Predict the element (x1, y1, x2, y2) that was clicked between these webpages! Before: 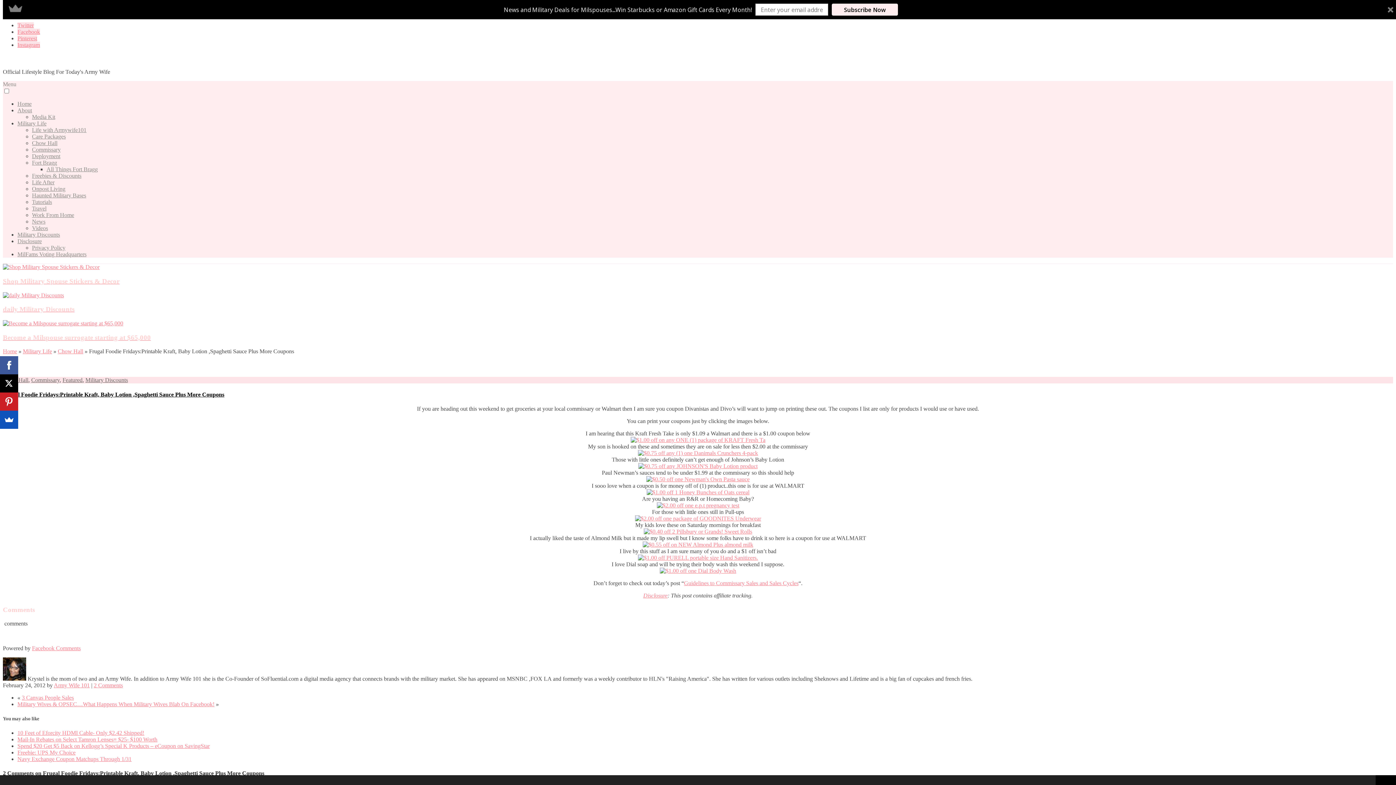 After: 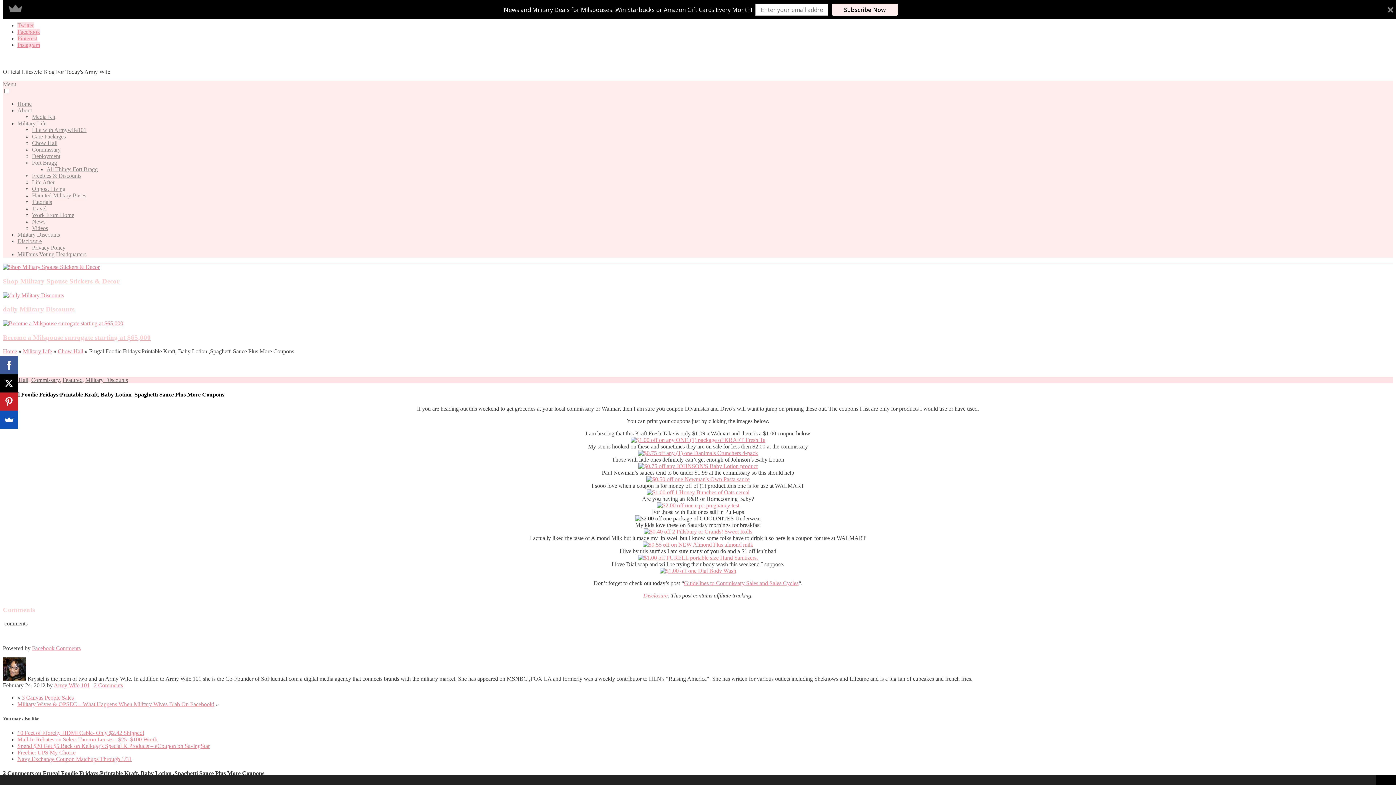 Action: bbox: (635, 515, 761, 521)